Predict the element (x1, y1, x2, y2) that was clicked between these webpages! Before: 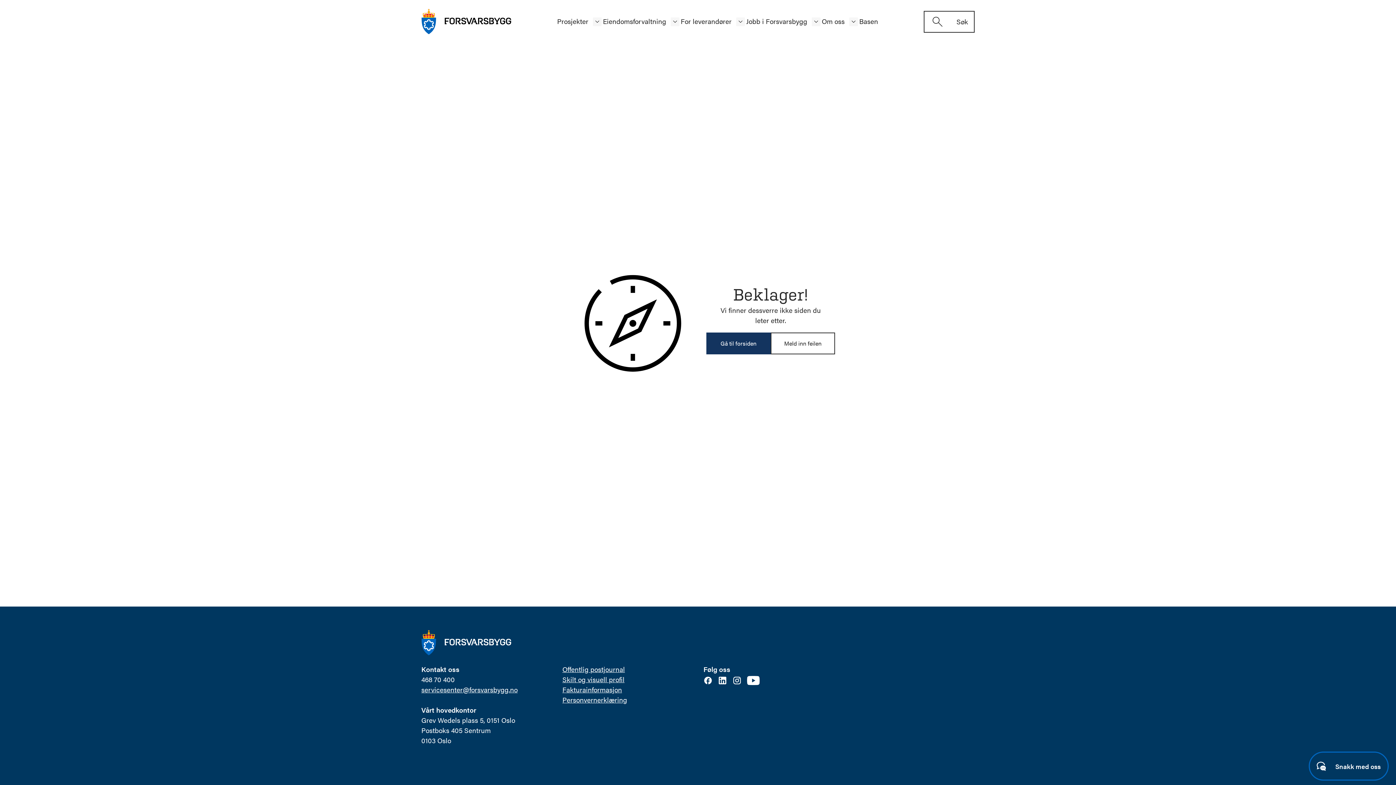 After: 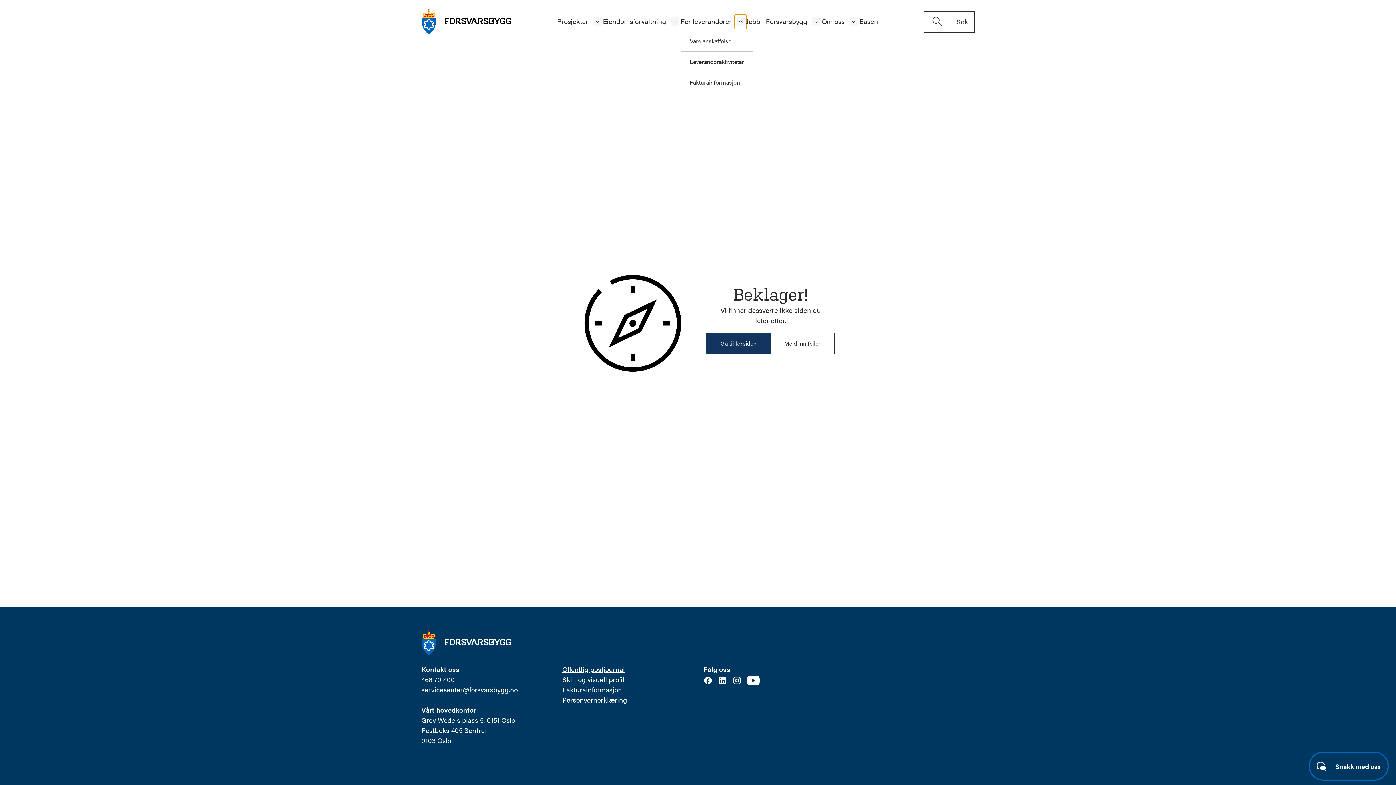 Action: label: Åpne/lukke undermeny bbox: (734, 14, 746, 28)